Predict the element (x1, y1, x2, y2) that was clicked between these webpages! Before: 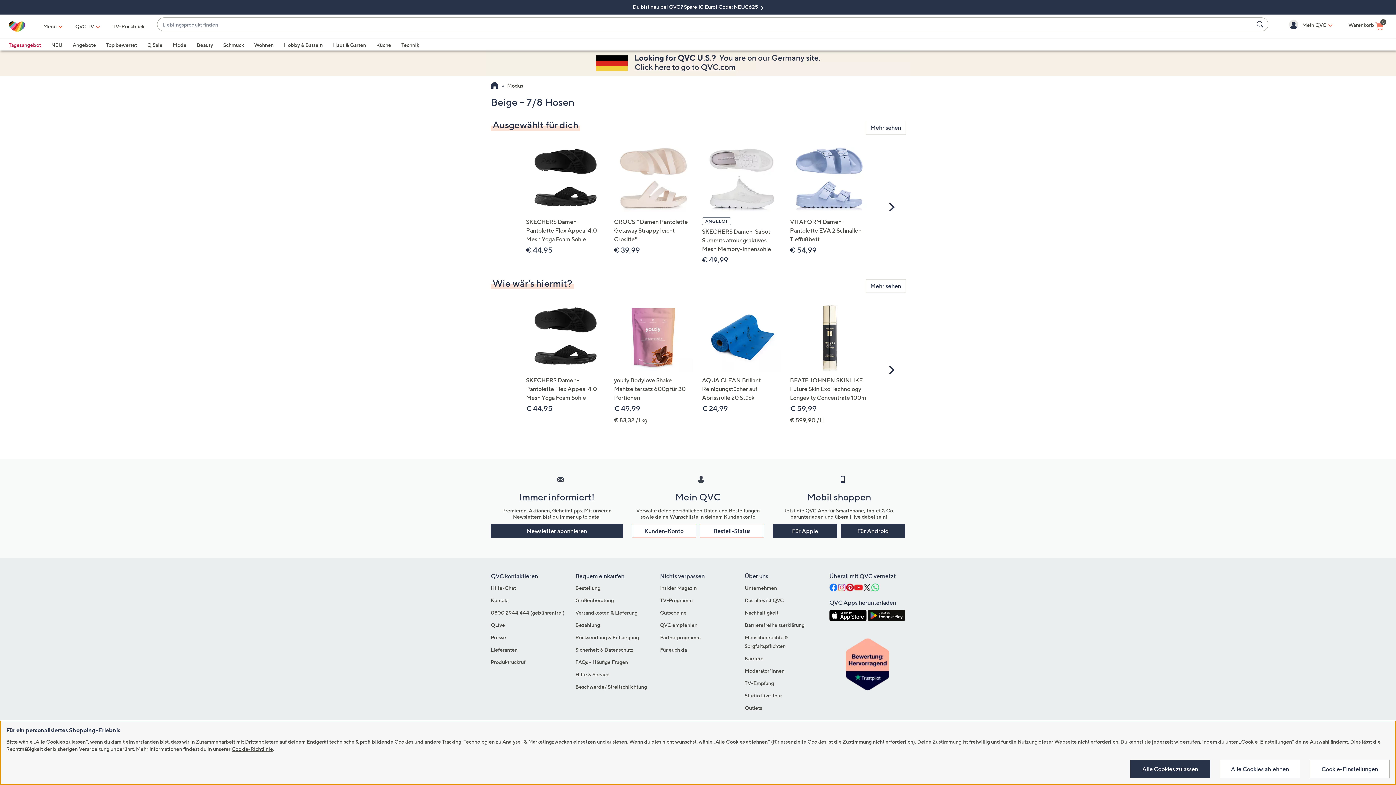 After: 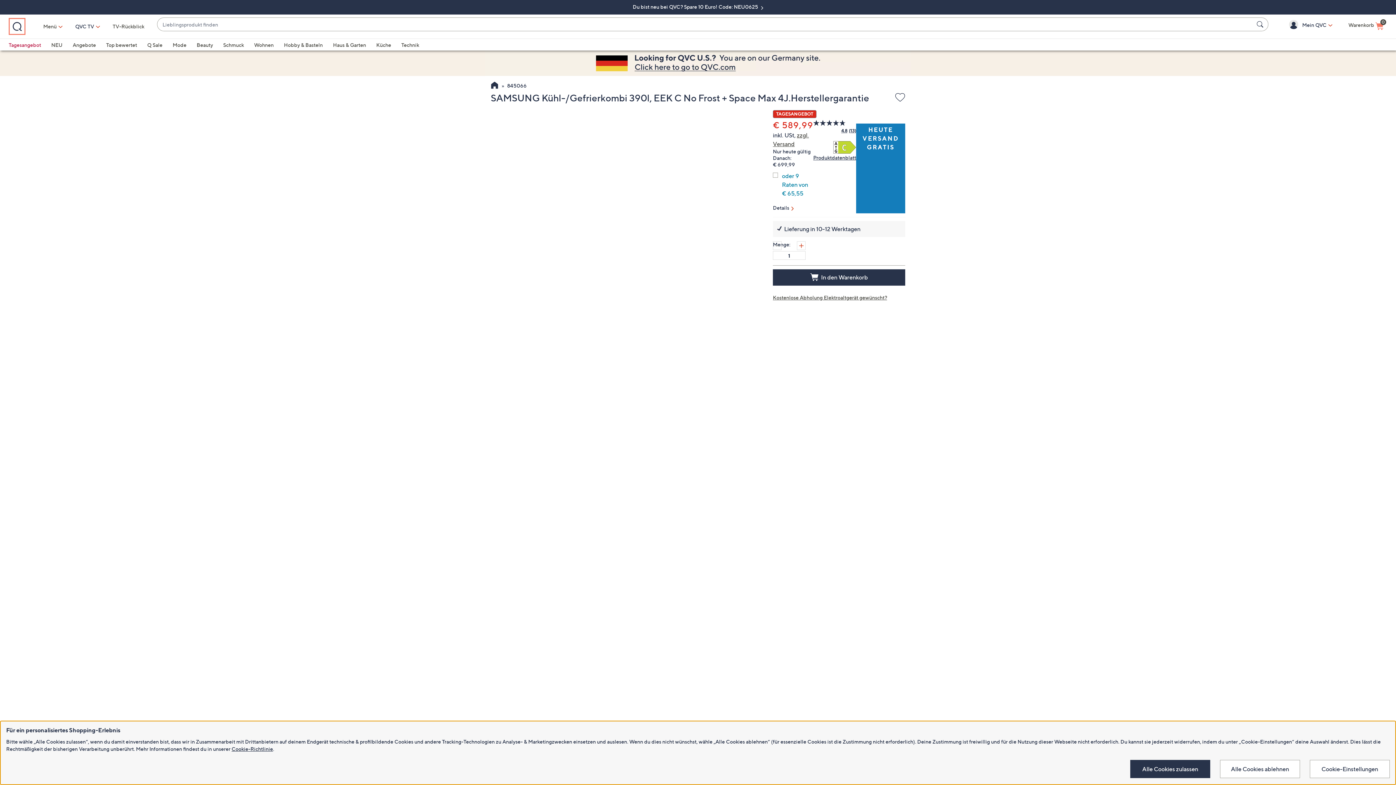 Action: label: Tagesangebot bbox: (8, 41, 41, 48)